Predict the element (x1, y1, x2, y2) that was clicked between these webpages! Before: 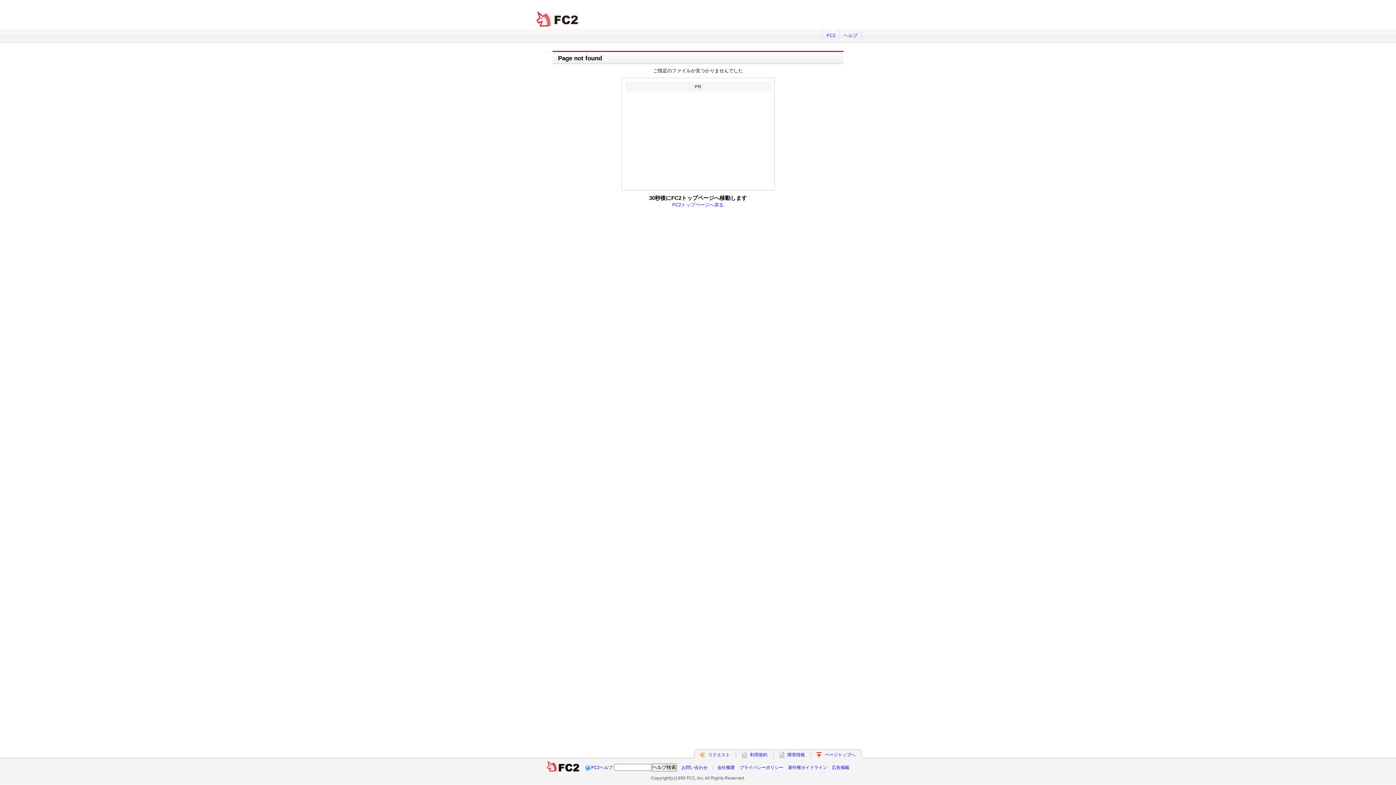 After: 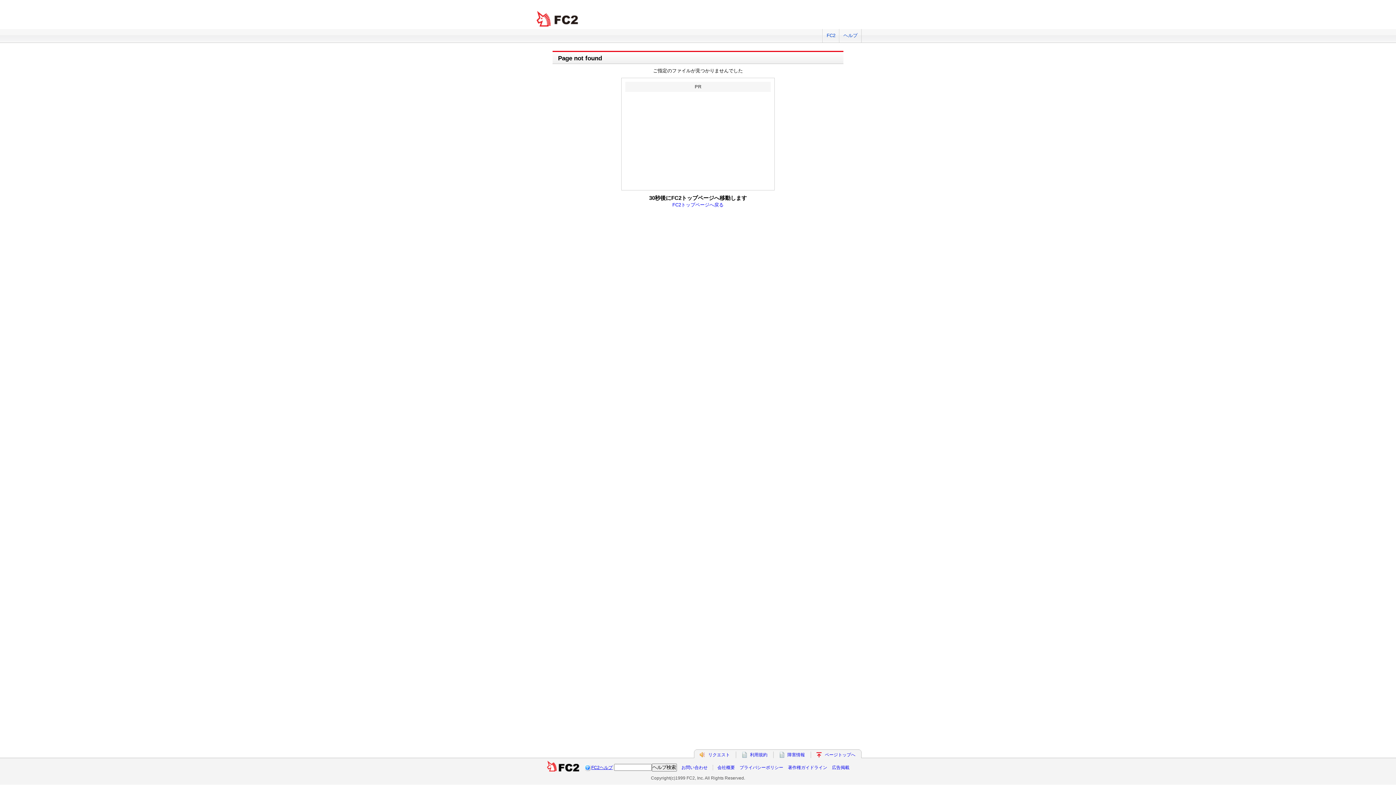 Action: bbox: (591, 765, 612, 770) label: FC2ヘルプ